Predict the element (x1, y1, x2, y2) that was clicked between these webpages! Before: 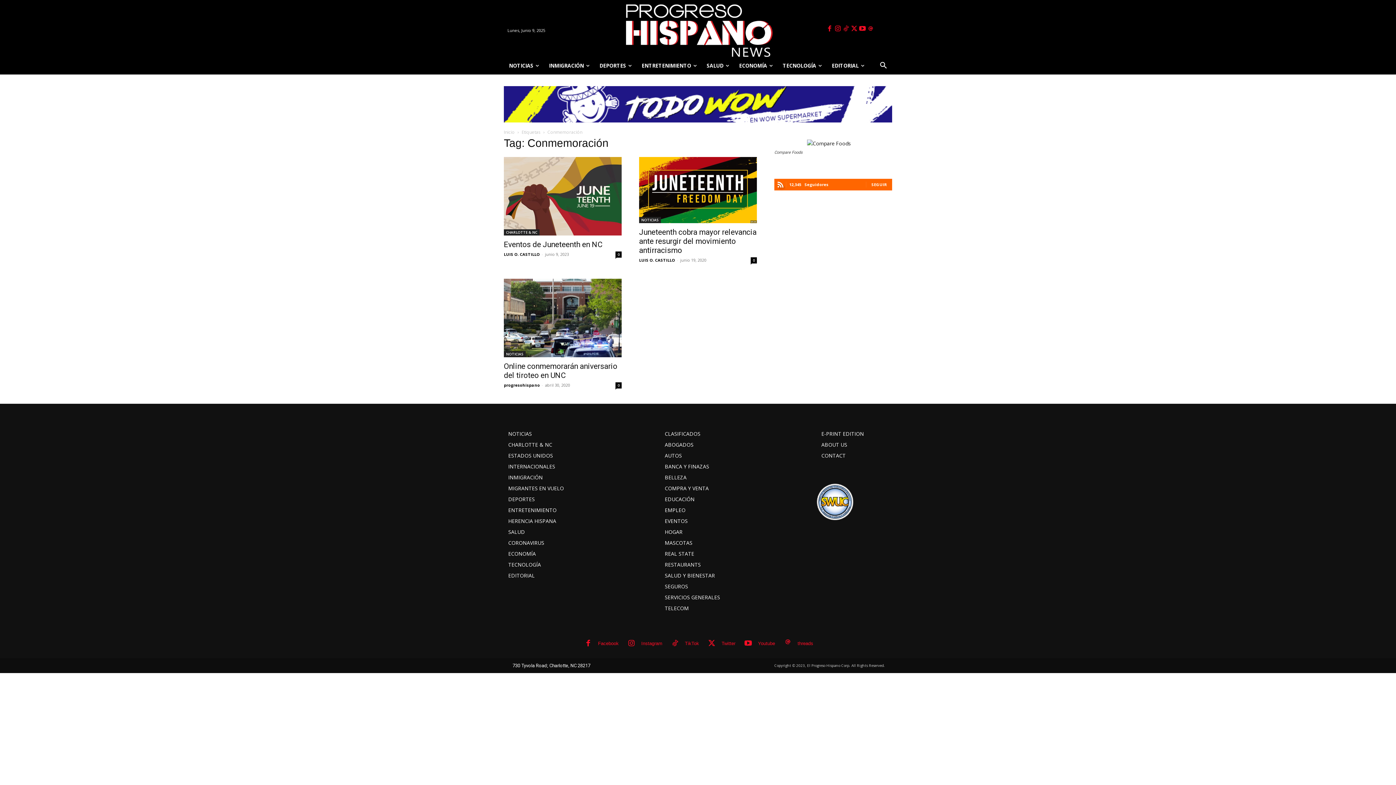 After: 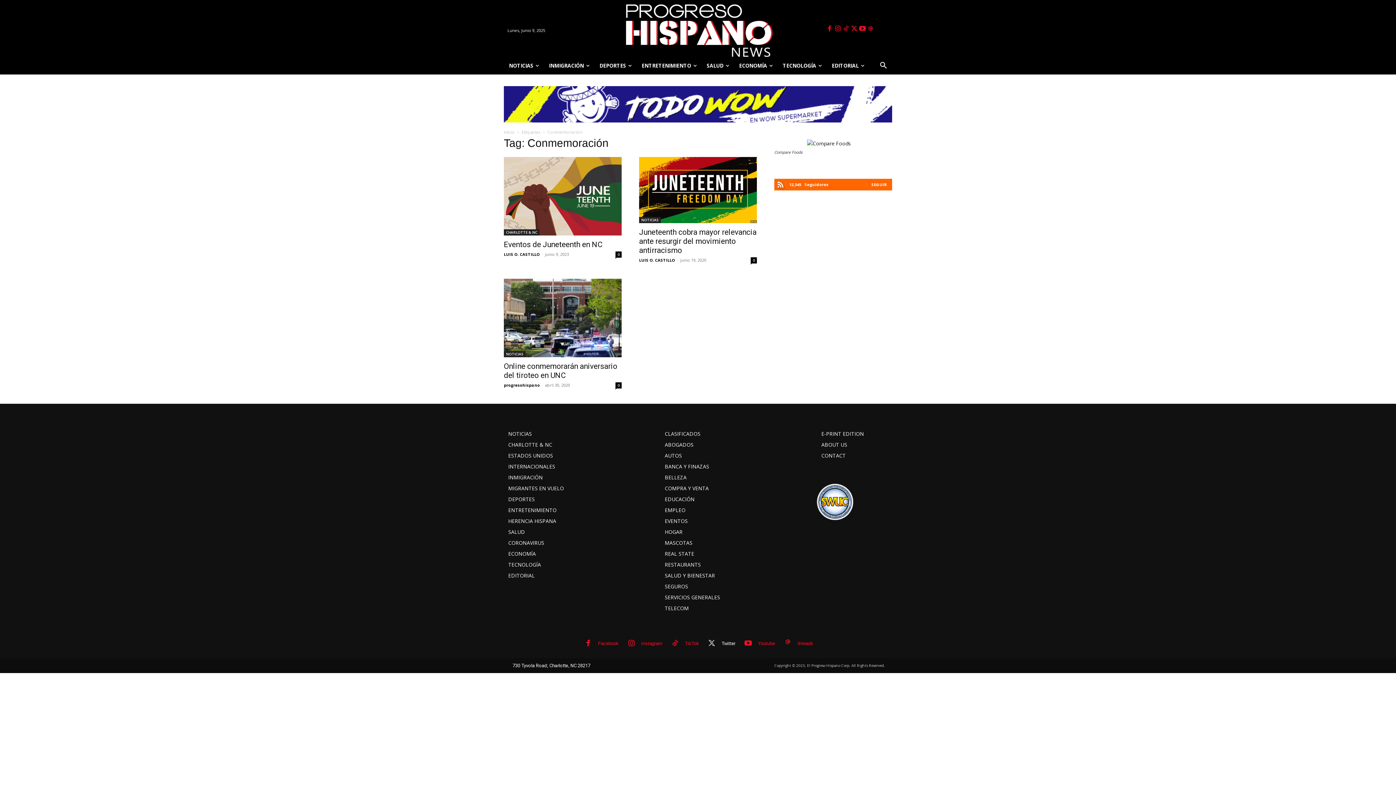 Action: bbox: (721, 639, 735, 647) label: Twitter